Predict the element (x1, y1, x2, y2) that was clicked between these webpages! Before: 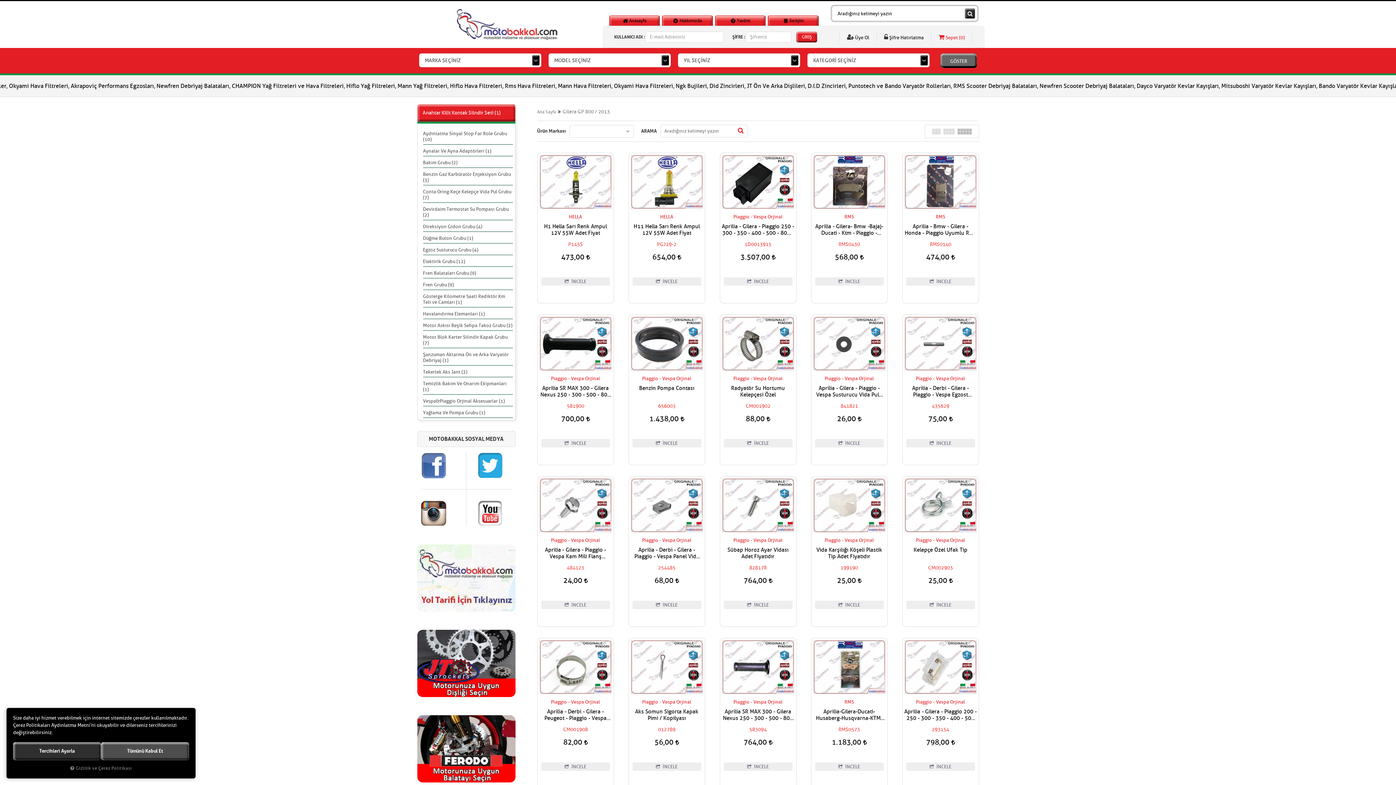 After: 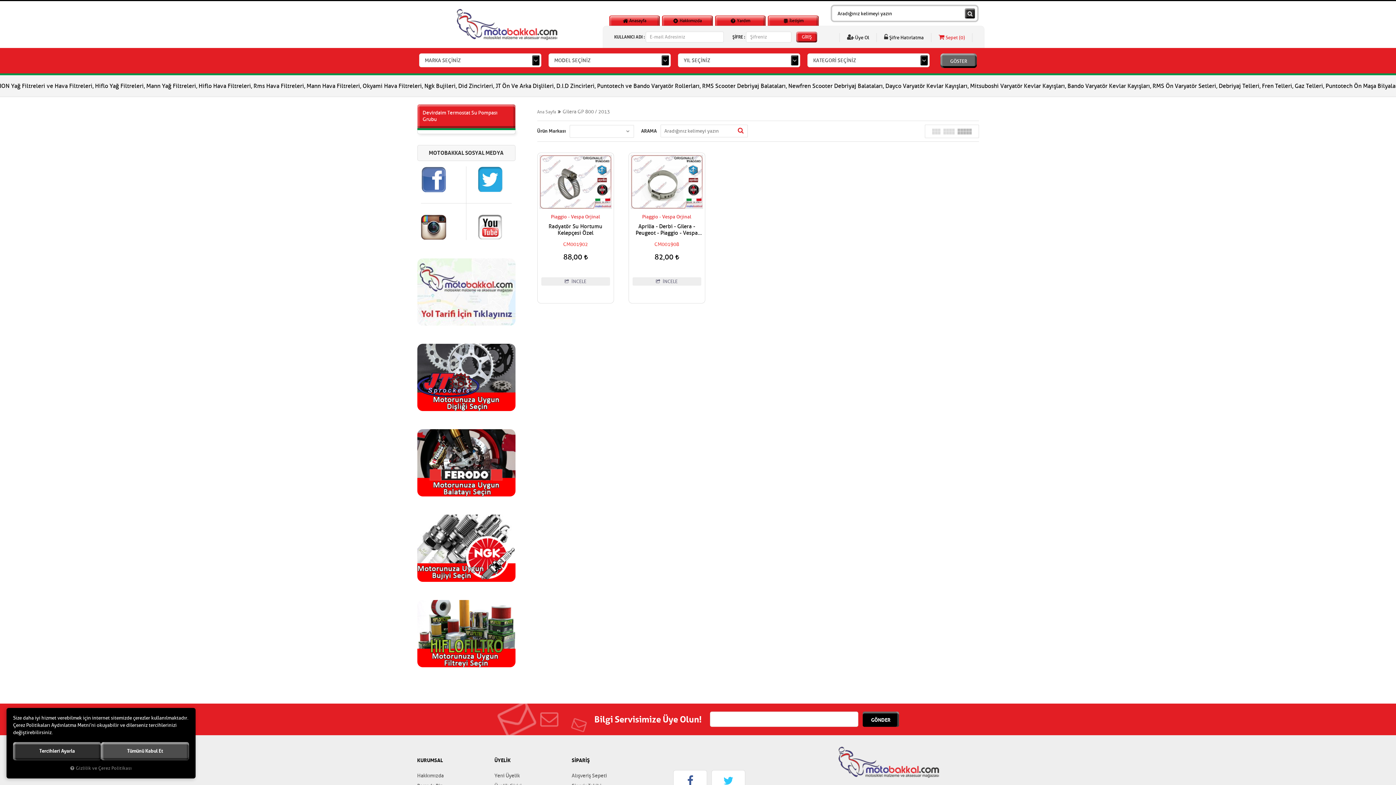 Action: bbox: (423, 204, 513, 220) label: Devirdaim Termostat Su Pompası Grubu (2)